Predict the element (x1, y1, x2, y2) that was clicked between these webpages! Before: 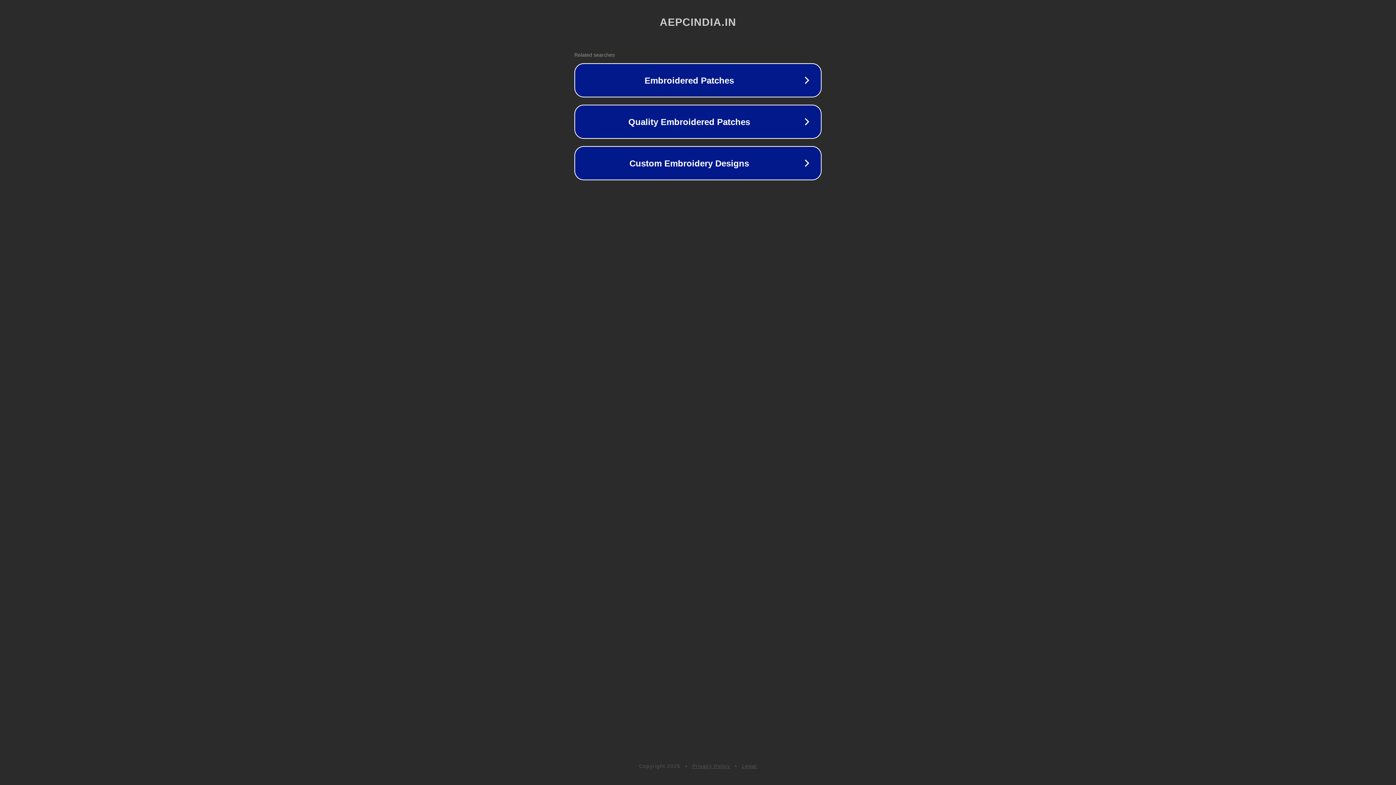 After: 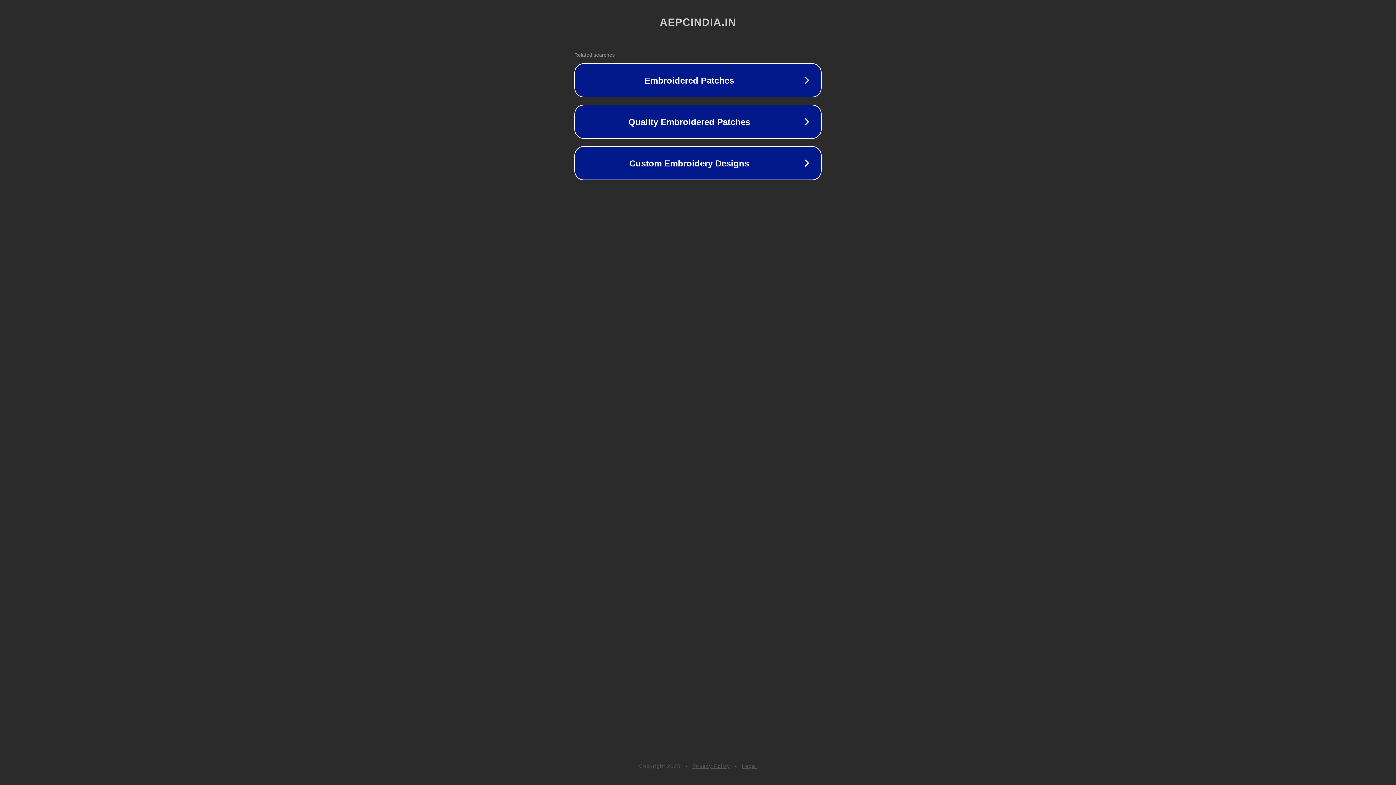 Action: label: Legal bbox: (742, 763, 757, 769)